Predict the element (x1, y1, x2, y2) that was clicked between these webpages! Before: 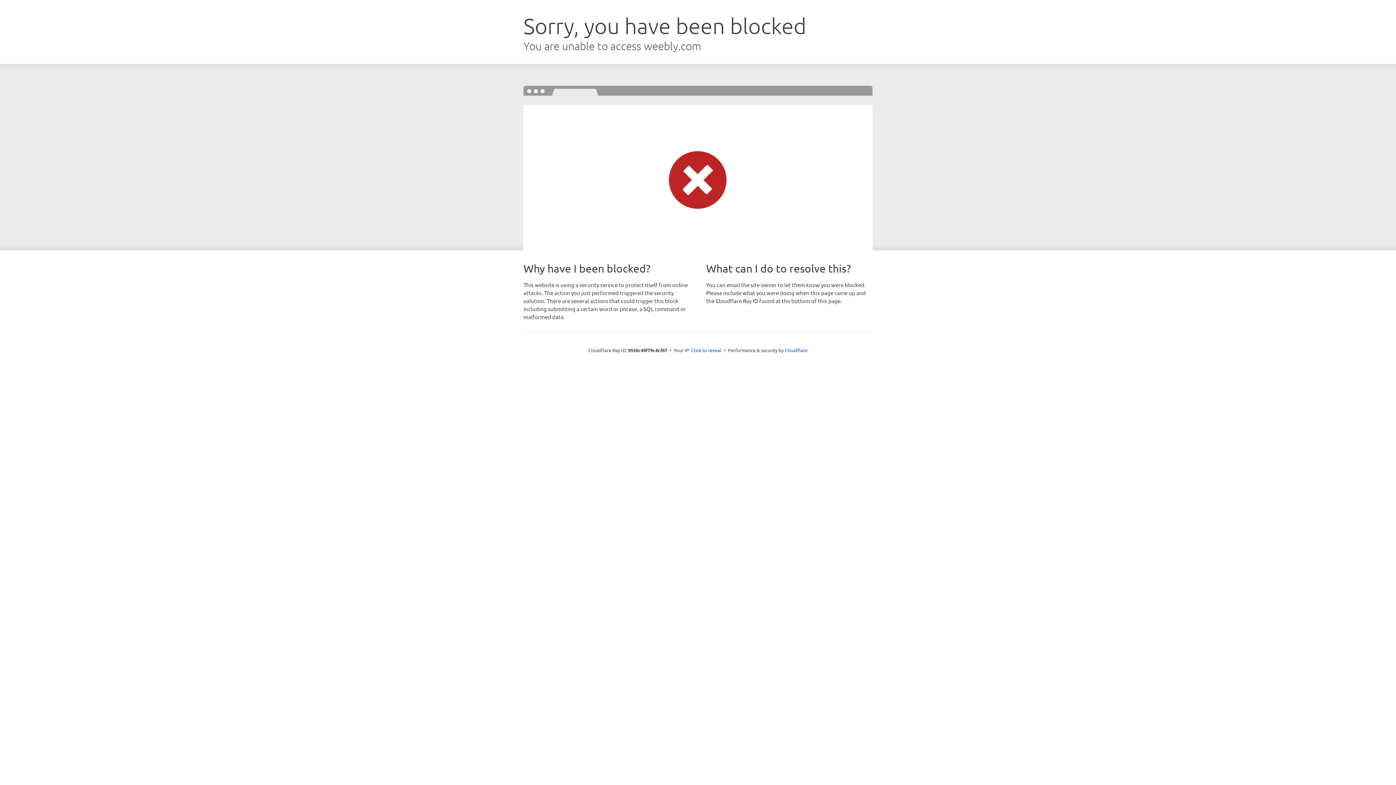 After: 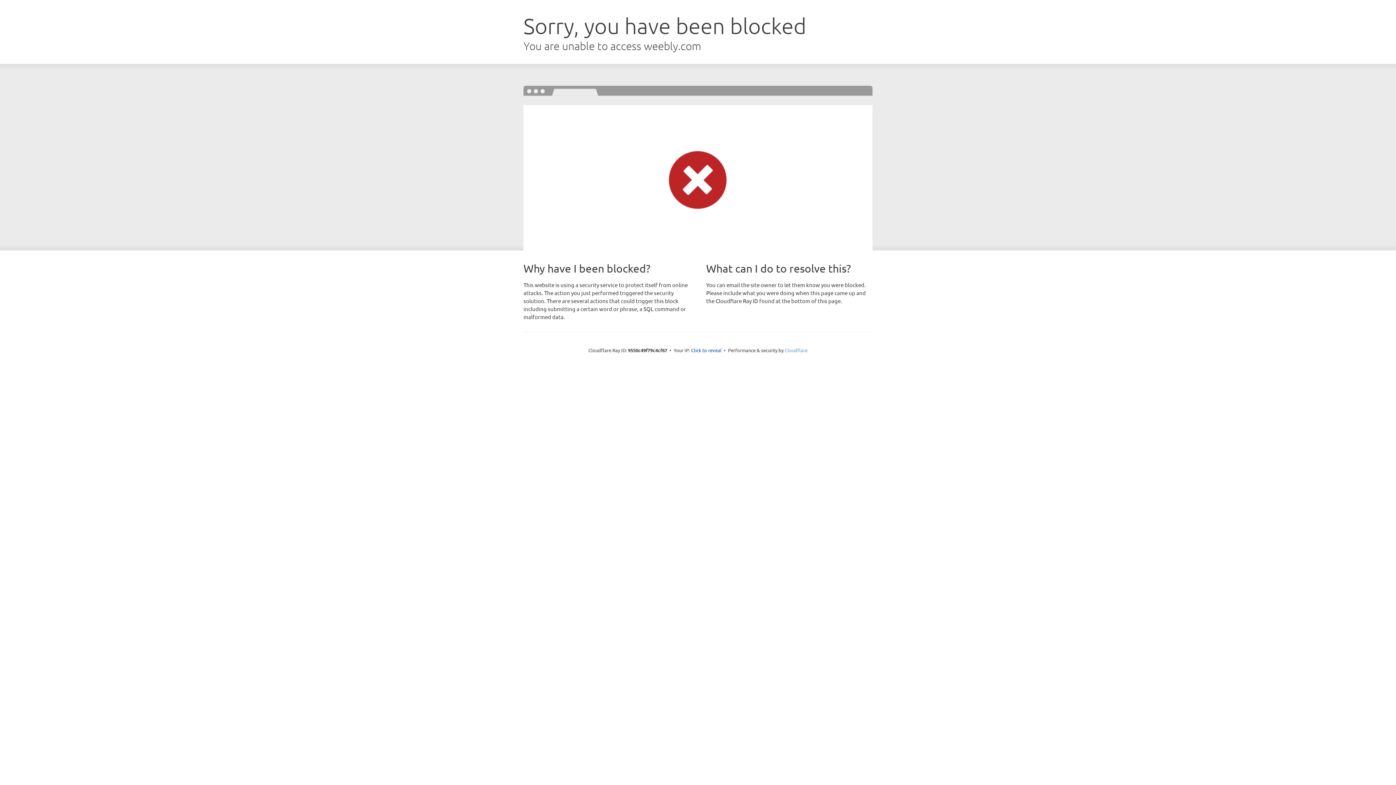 Action: label: Cloudflare bbox: (784, 347, 807, 353)